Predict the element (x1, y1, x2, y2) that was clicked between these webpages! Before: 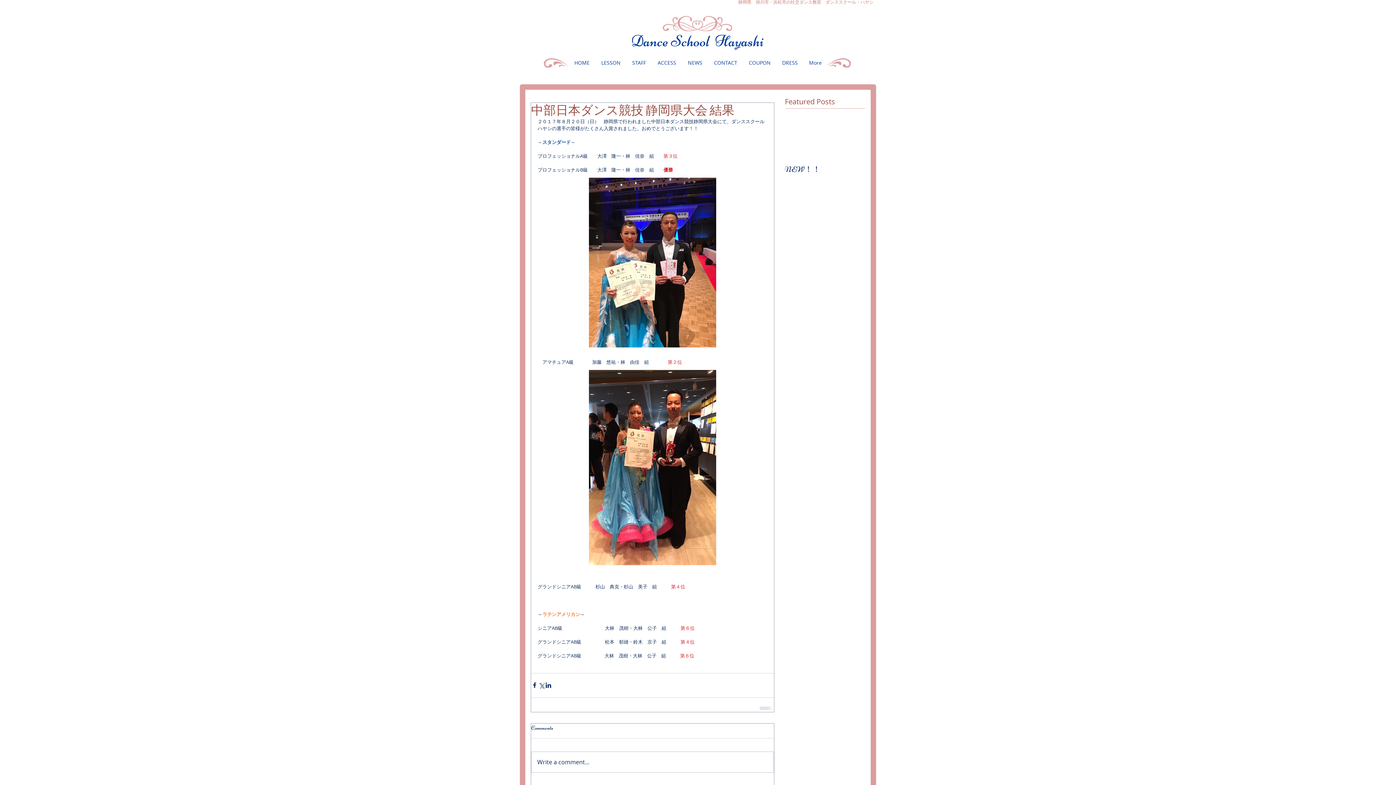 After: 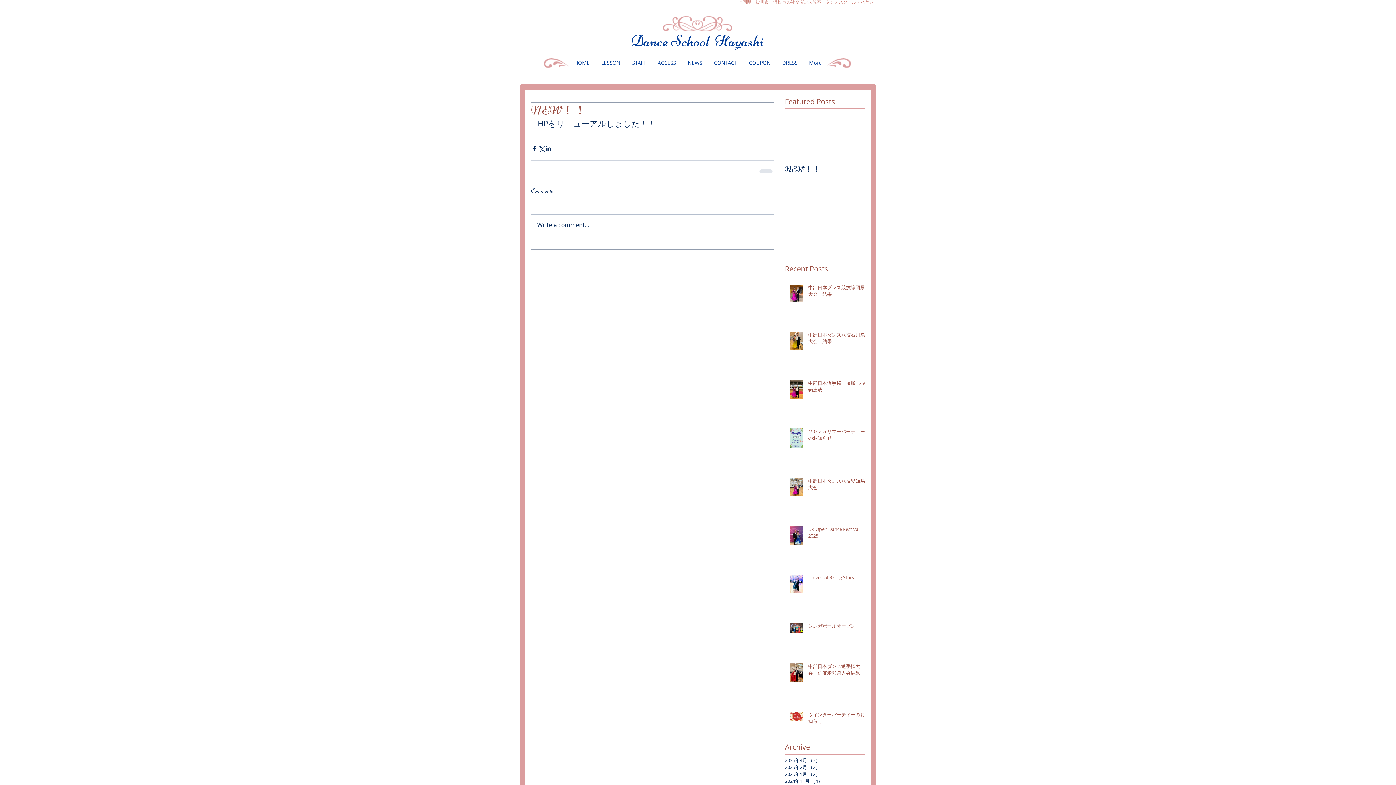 Action: bbox: (785, 164, 865, 174) label: NEW！！